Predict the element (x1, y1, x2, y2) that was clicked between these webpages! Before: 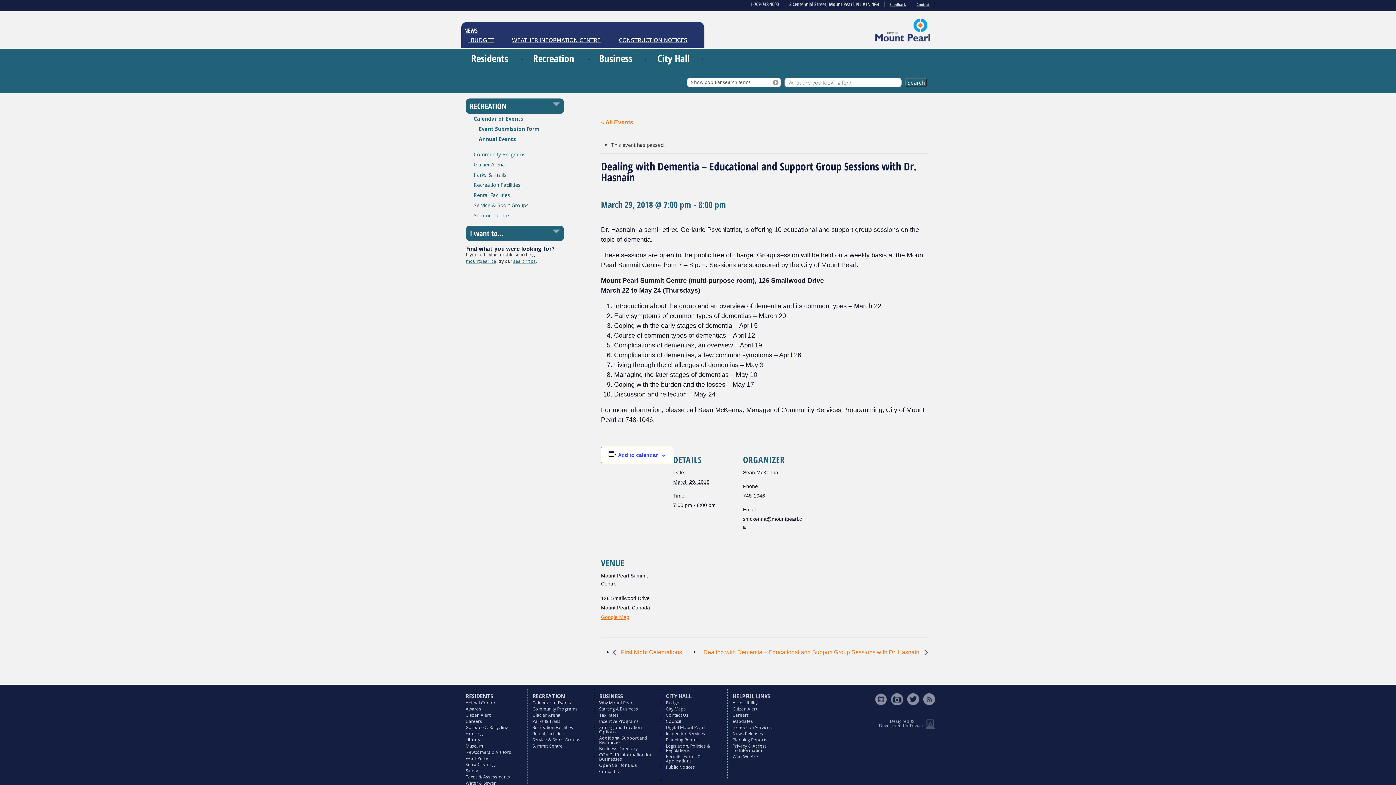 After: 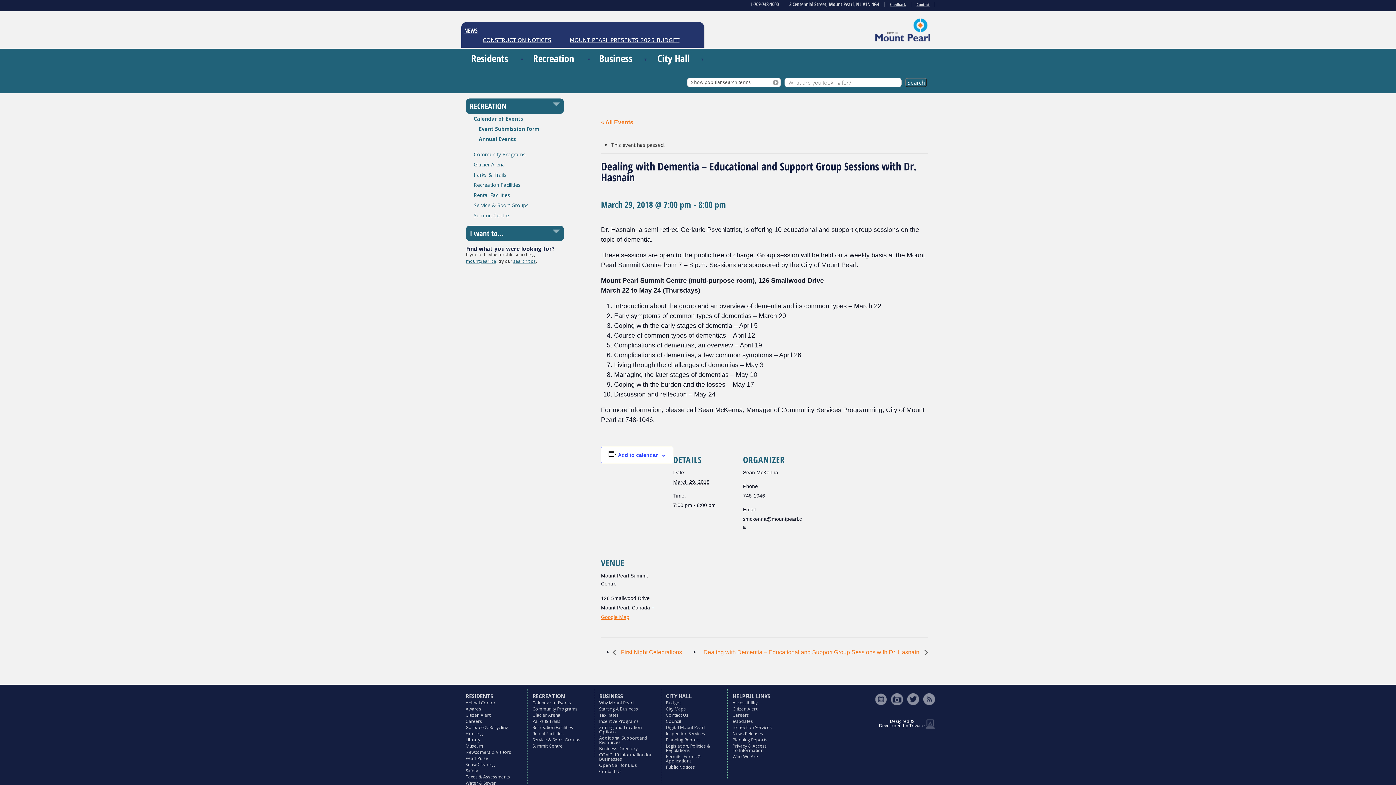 Action: bbox: (879, 718, 925, 729) label: Designed & Developed by Triware